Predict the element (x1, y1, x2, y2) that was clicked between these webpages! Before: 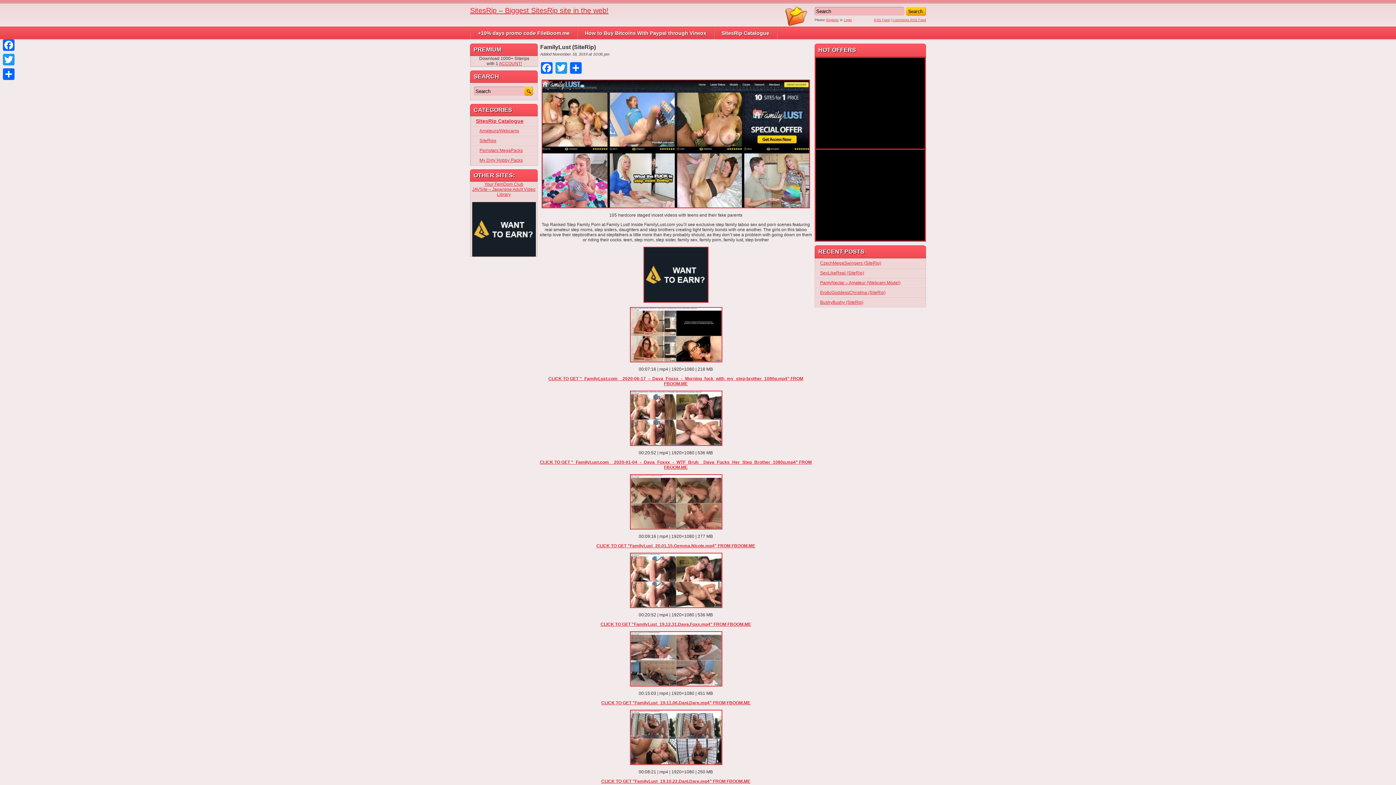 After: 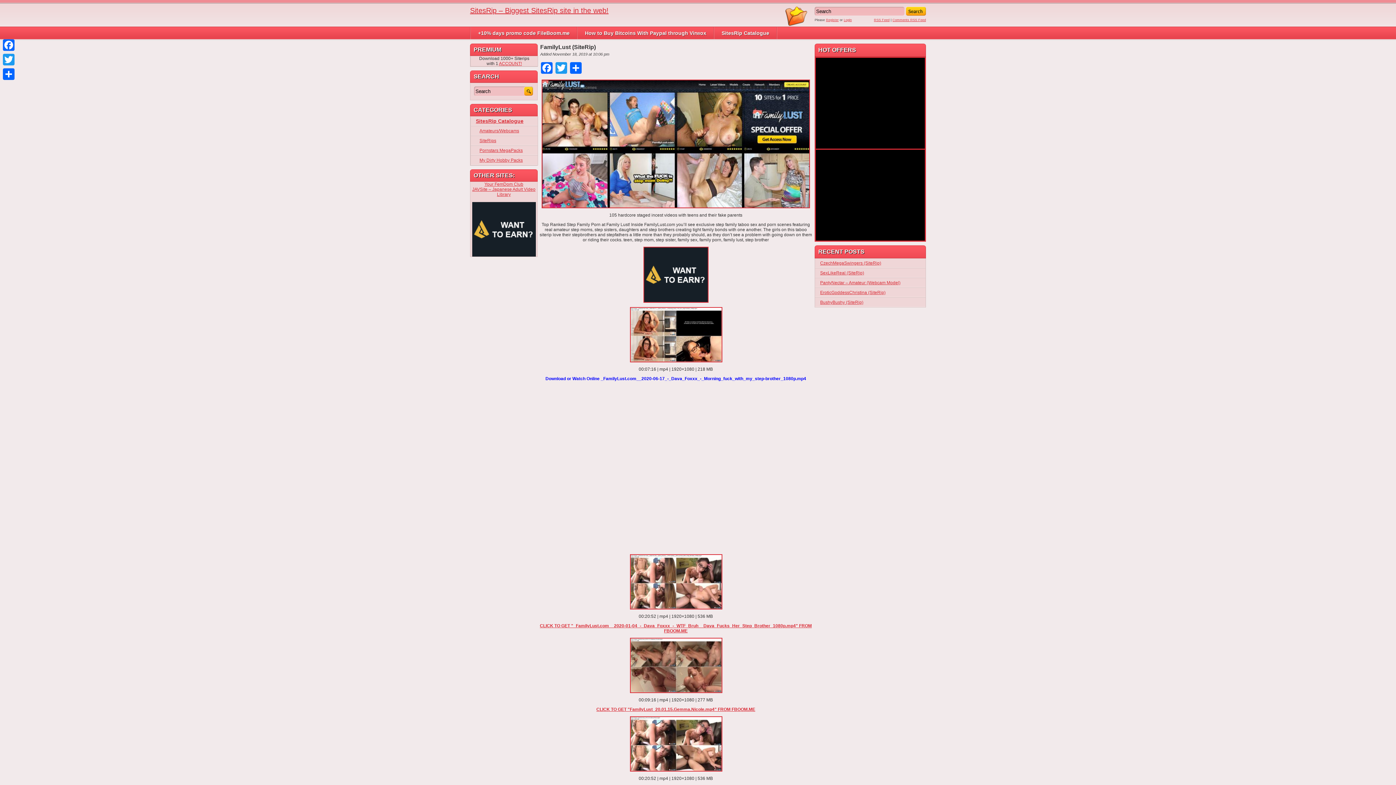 Action: label: CLICK TO GET "_FamilyLust.com__2020-06-17_-_Dava_Foxxx_-_Morning_fuck_with_my_step-brother_1080p.mp4" FROM FBOOM.ME bbox: (548, 376, 803, 386)